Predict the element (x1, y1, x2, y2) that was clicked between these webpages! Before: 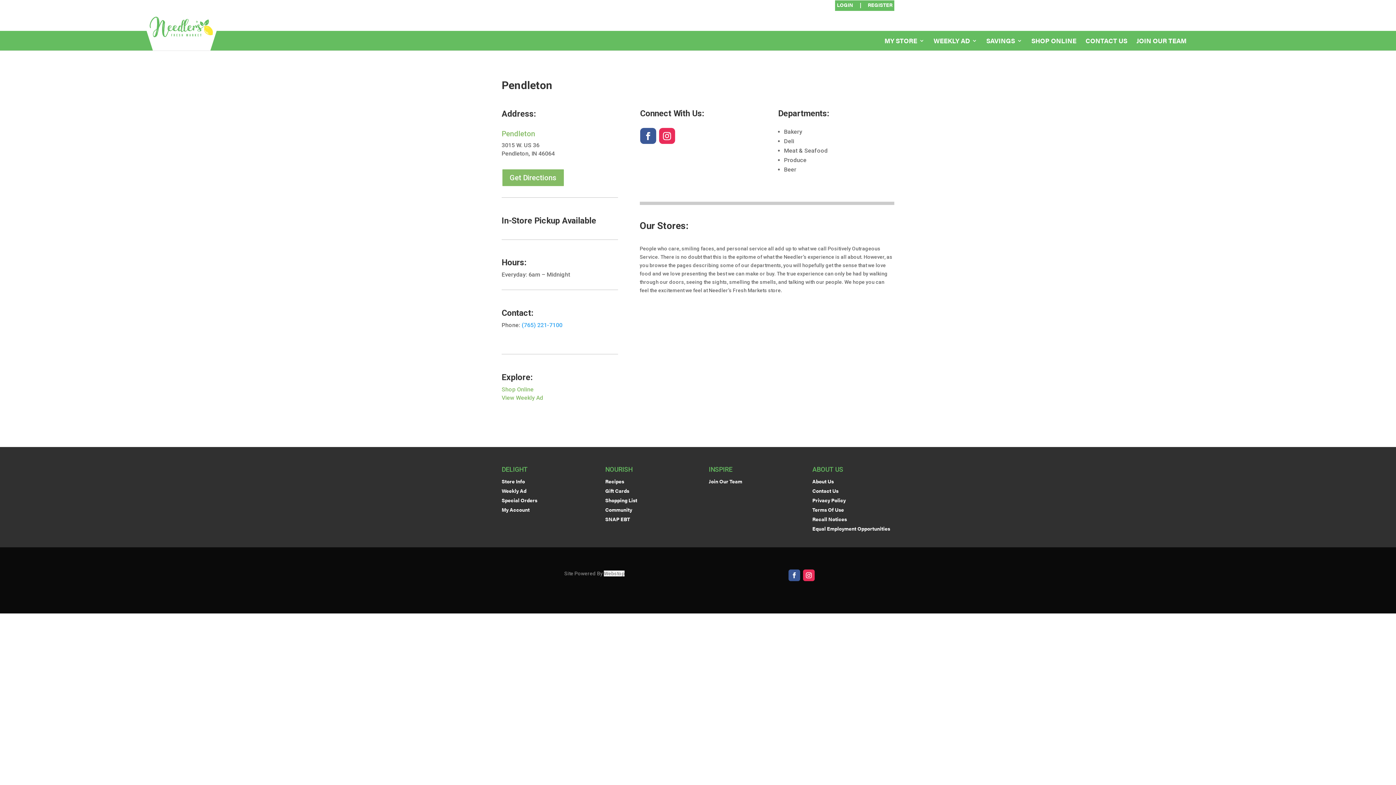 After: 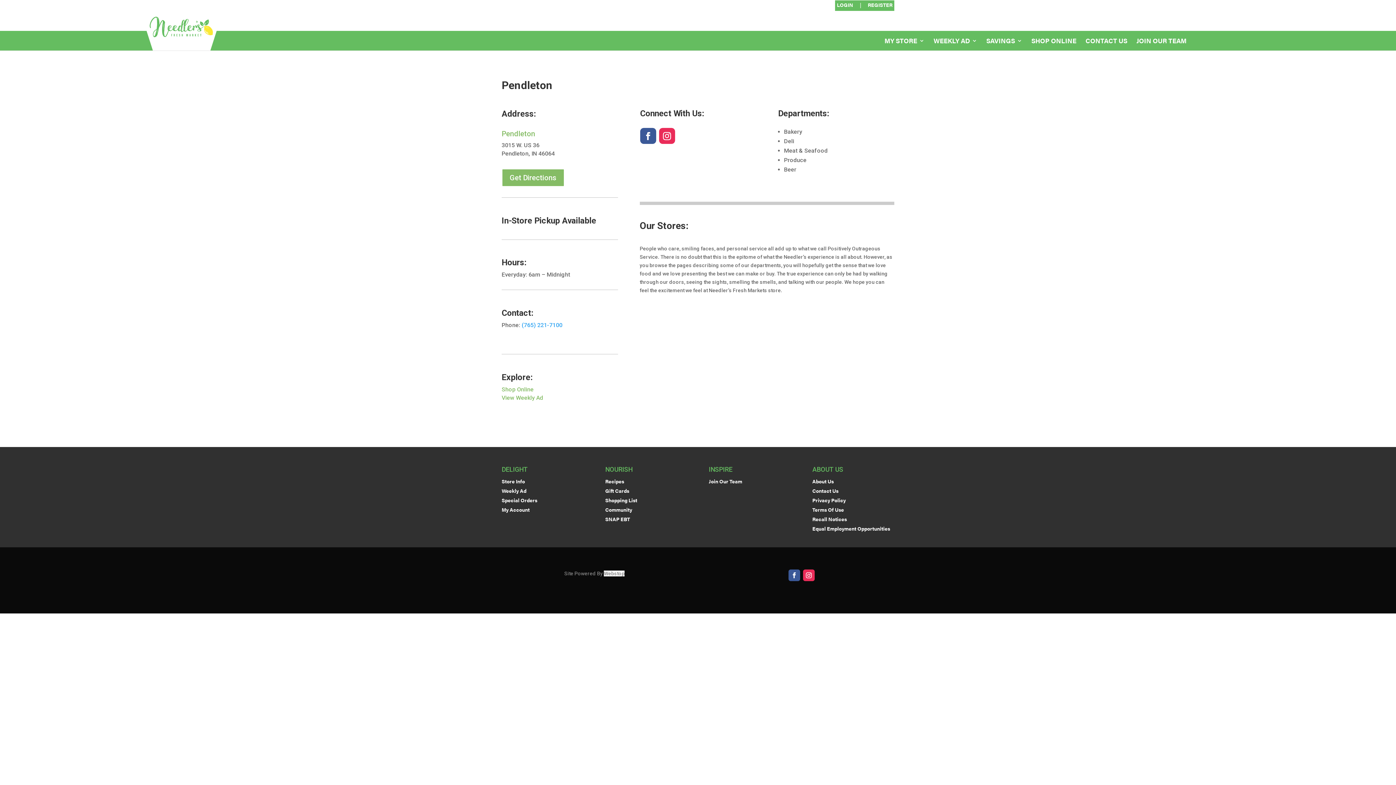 Action: label: | bbox: (860, 2, 861, 10)